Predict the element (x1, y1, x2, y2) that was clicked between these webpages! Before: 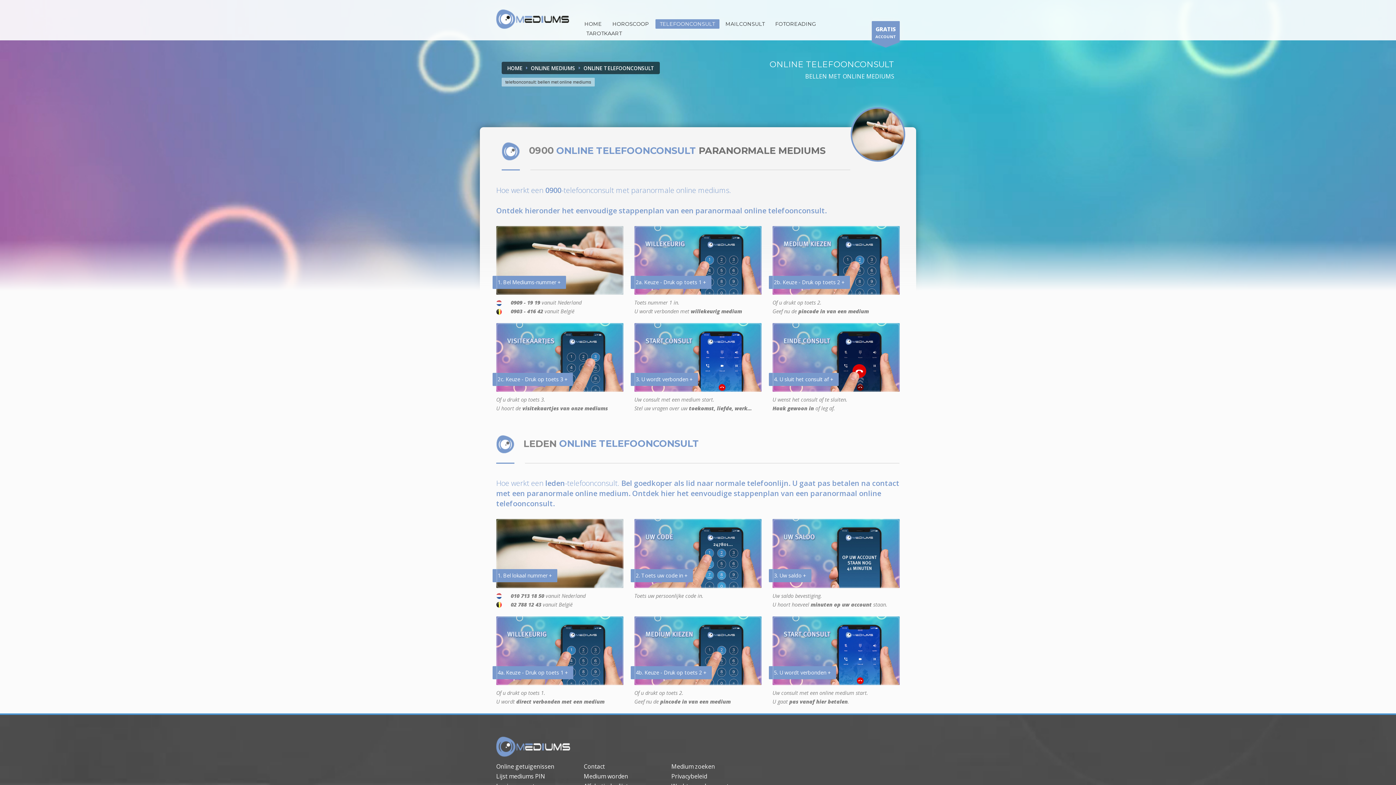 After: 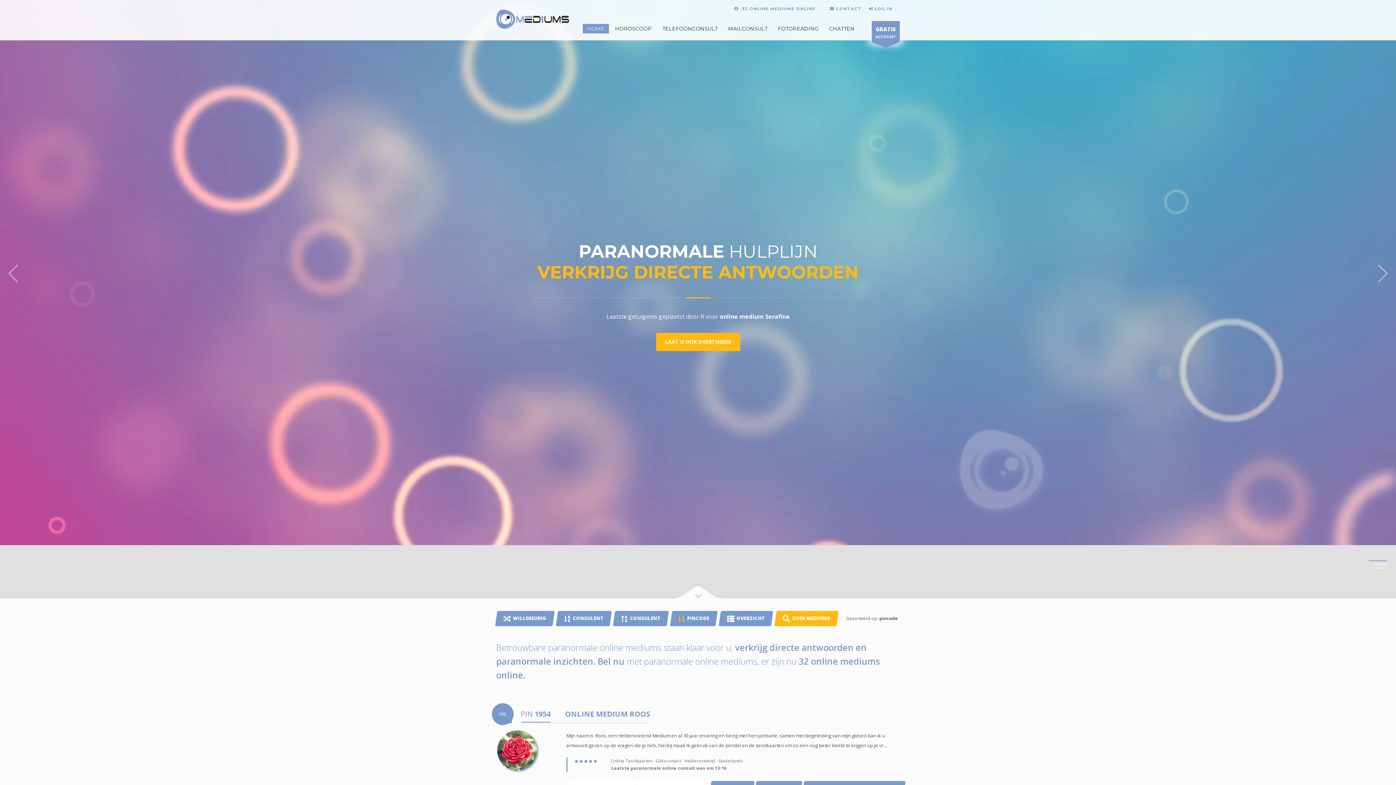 Action: bbox: (496, 772, 549, 780) label: Lijst mediums PIN